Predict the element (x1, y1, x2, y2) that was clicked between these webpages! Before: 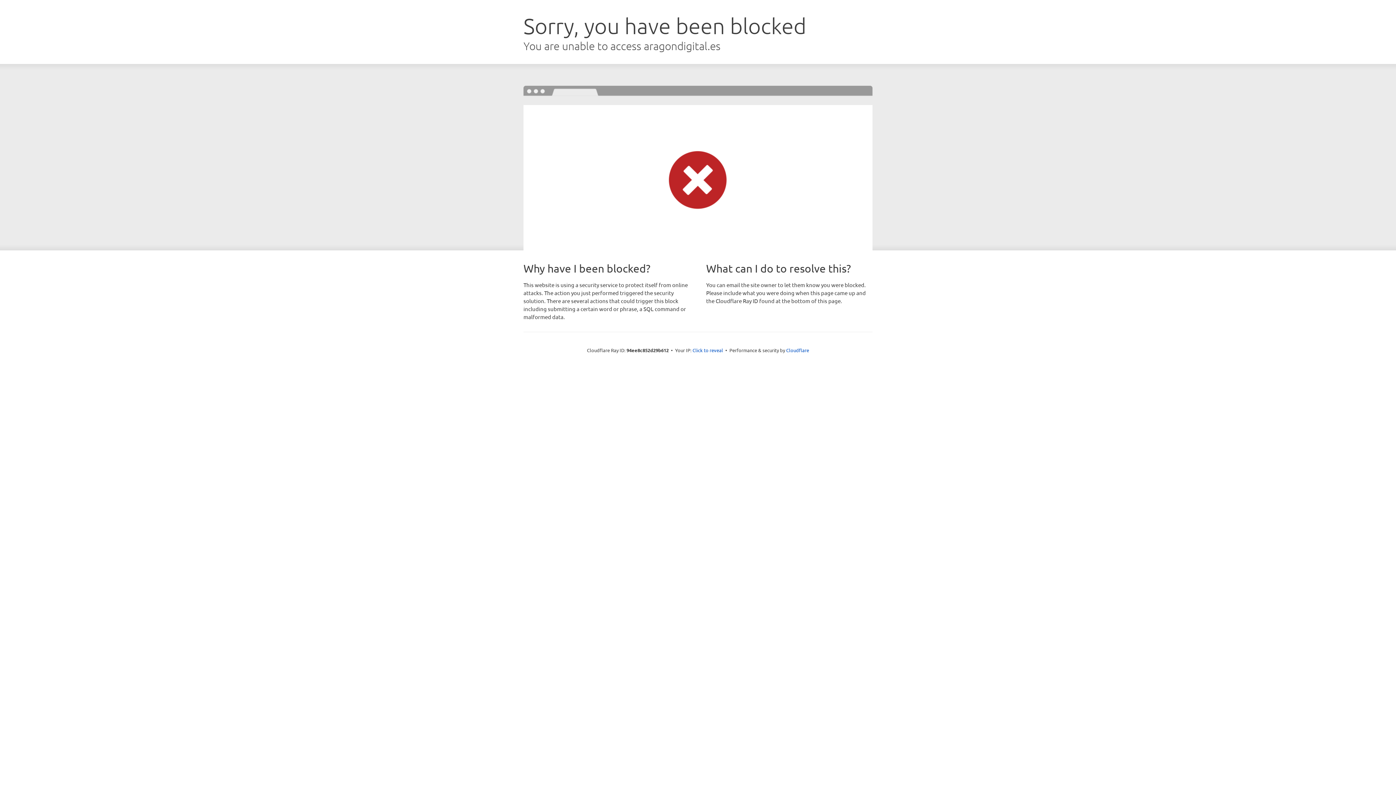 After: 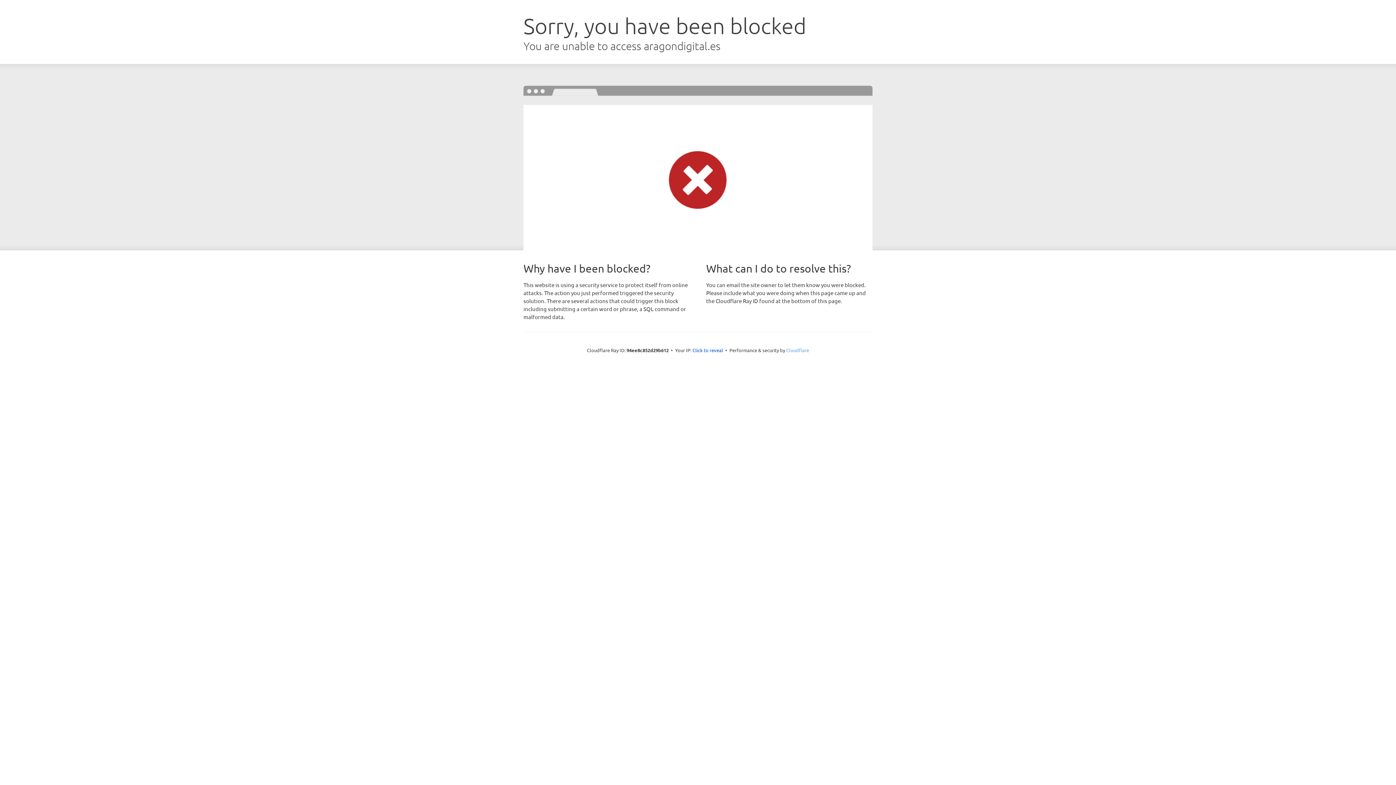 Action: label: Cloudflare bbox: (786, 347, 809, 353)